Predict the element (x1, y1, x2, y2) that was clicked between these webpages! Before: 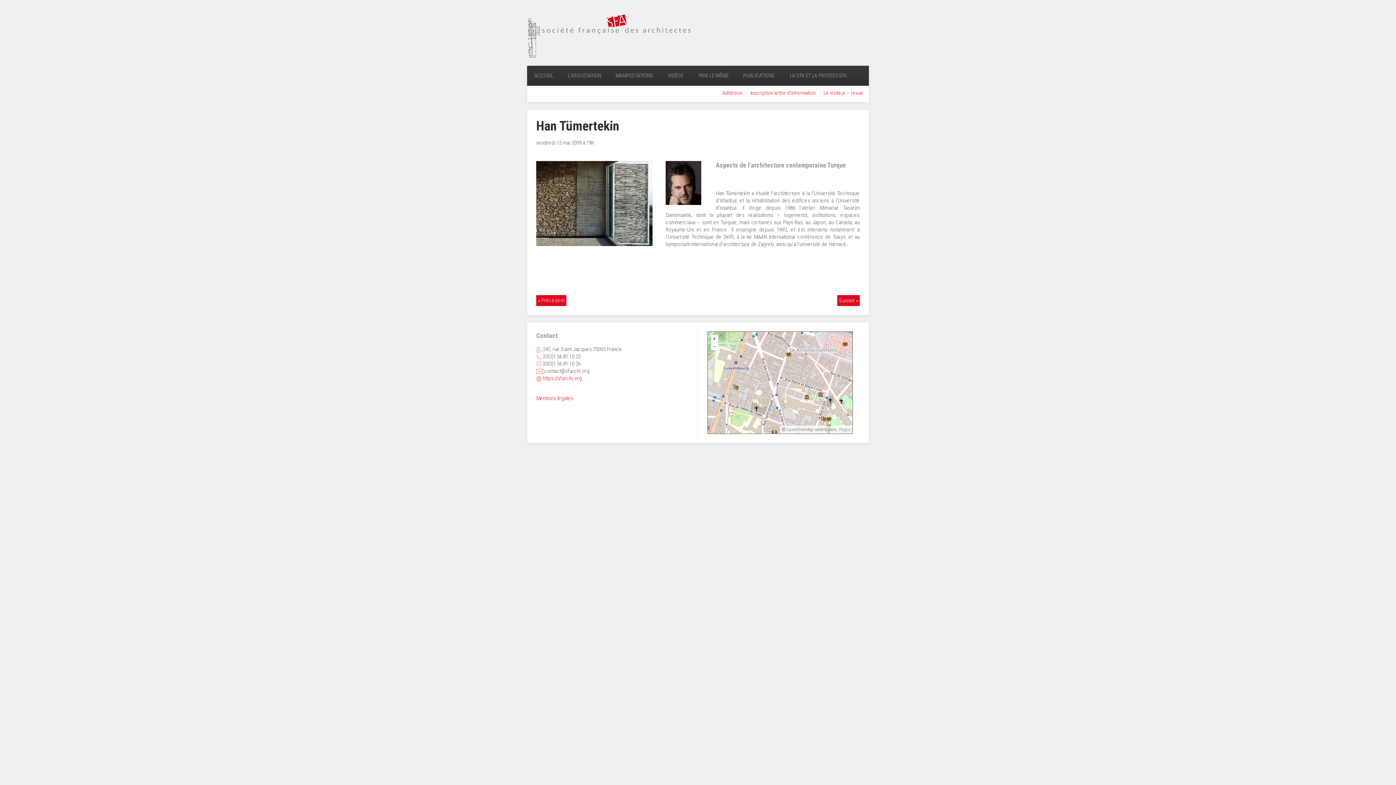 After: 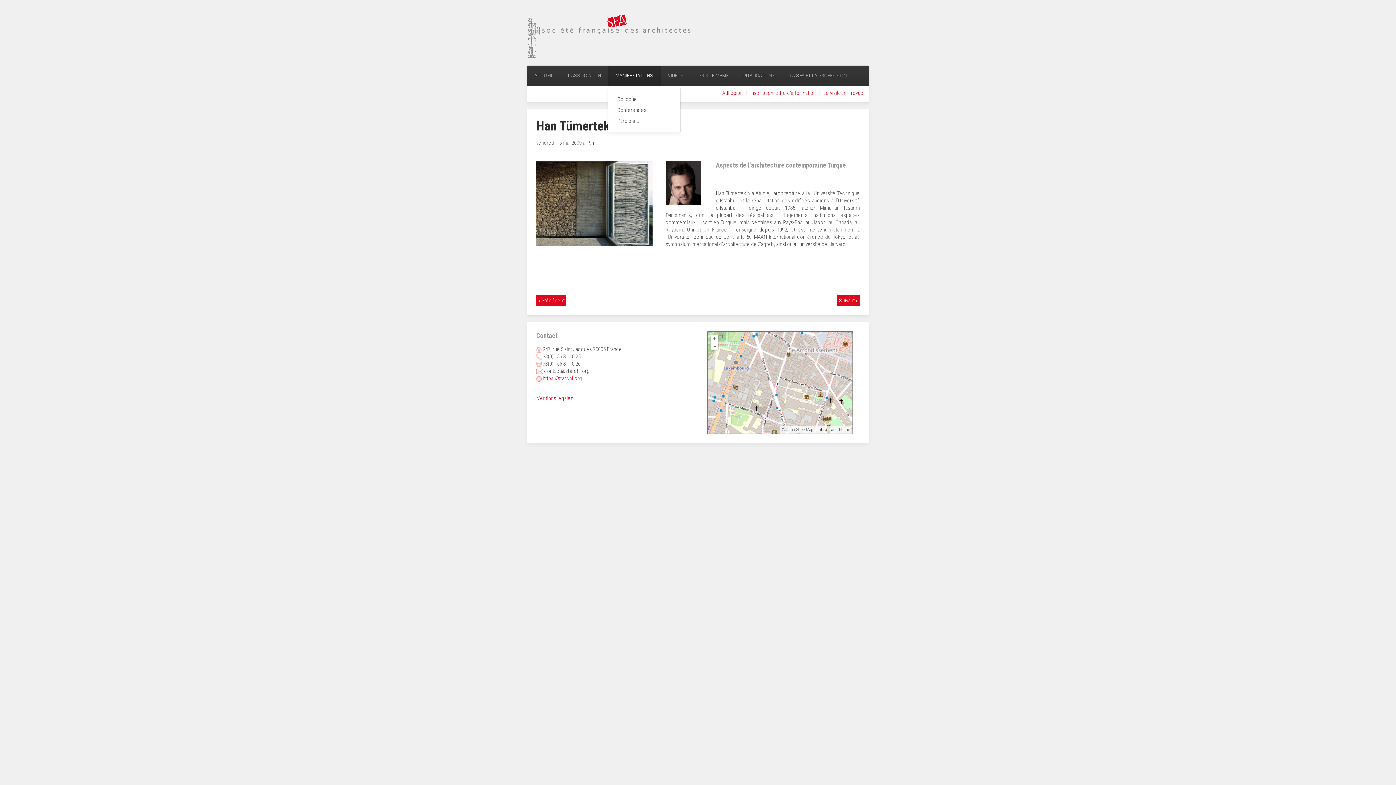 Action: label: MANIFESTATIONS bbox: (608, 65, 660, 85)